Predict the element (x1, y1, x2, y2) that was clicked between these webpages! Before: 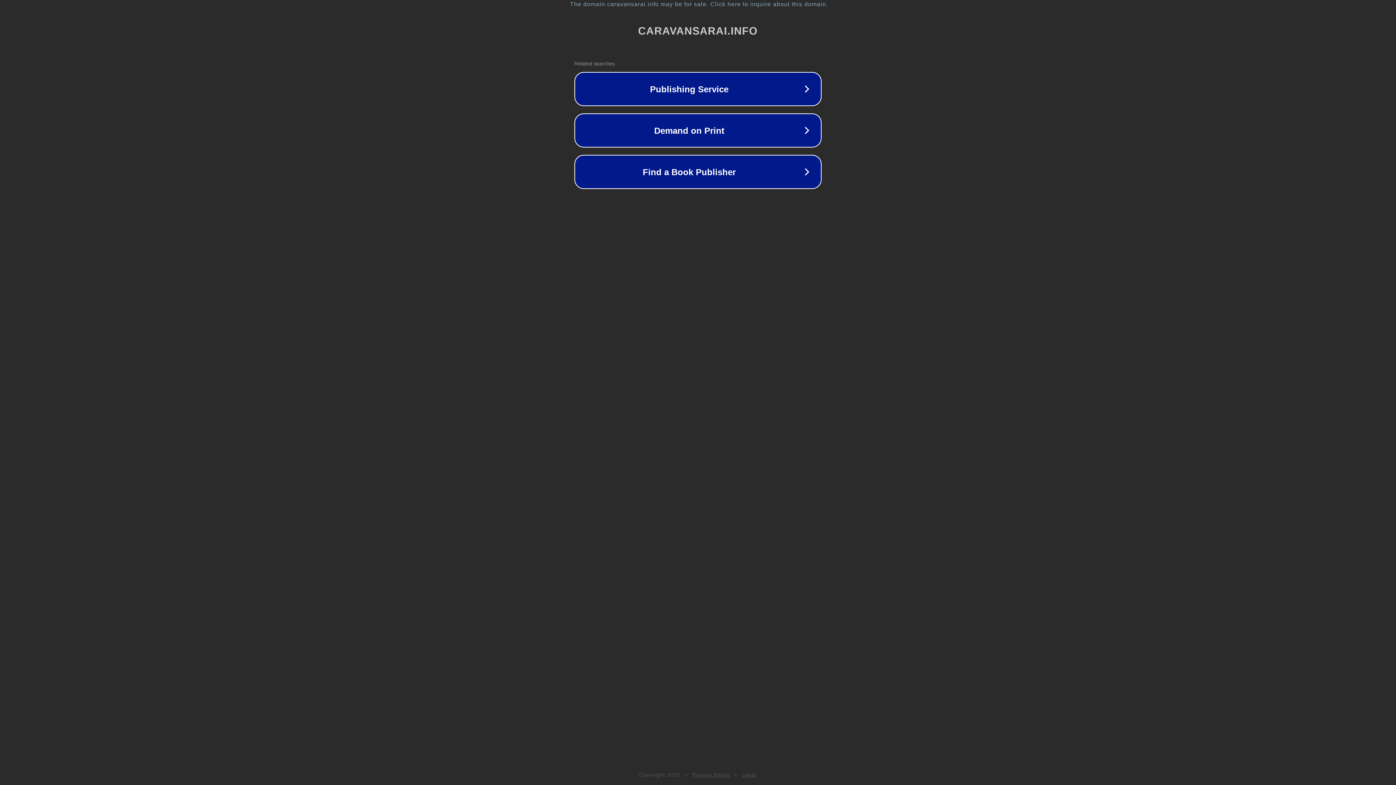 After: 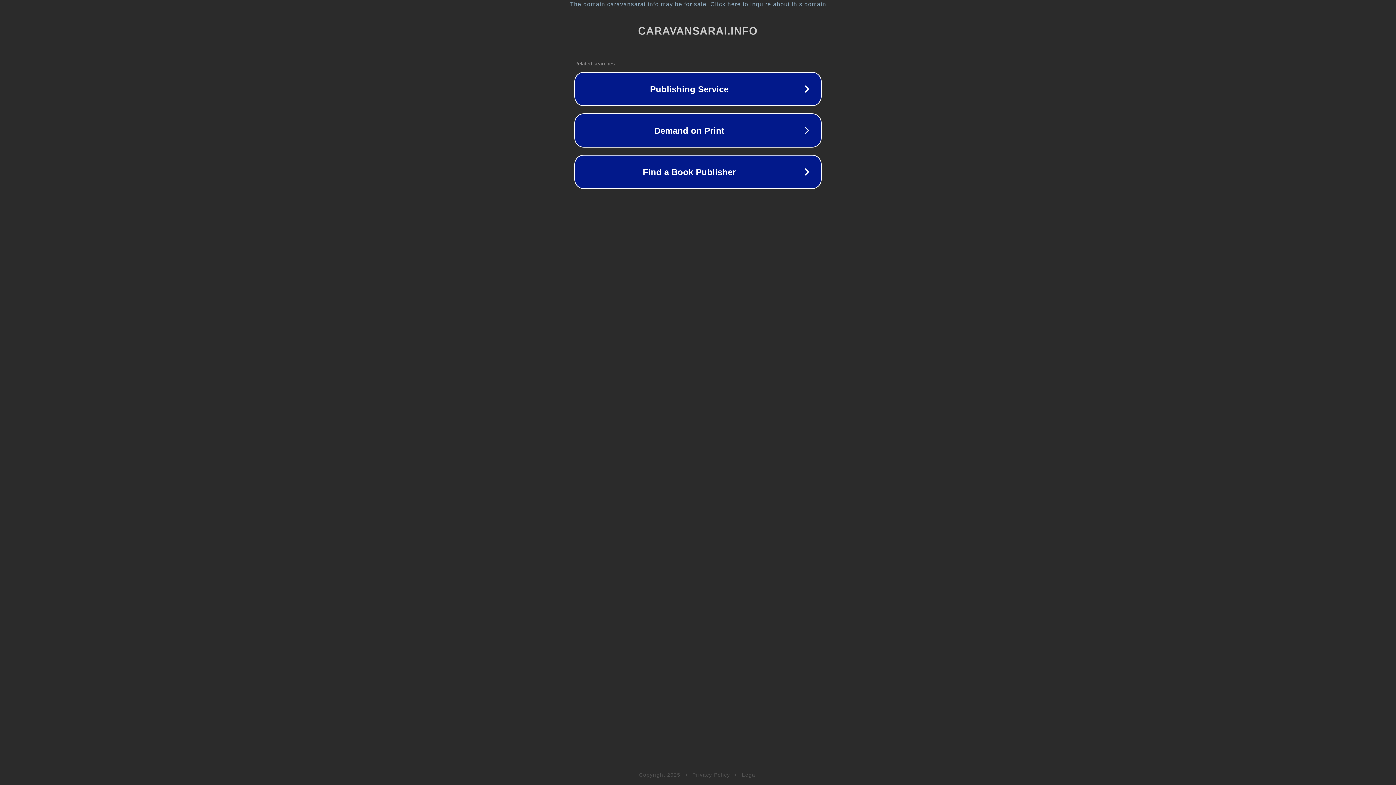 Action: label: Privacy Policy bbox: (692, 772, 730, 778)